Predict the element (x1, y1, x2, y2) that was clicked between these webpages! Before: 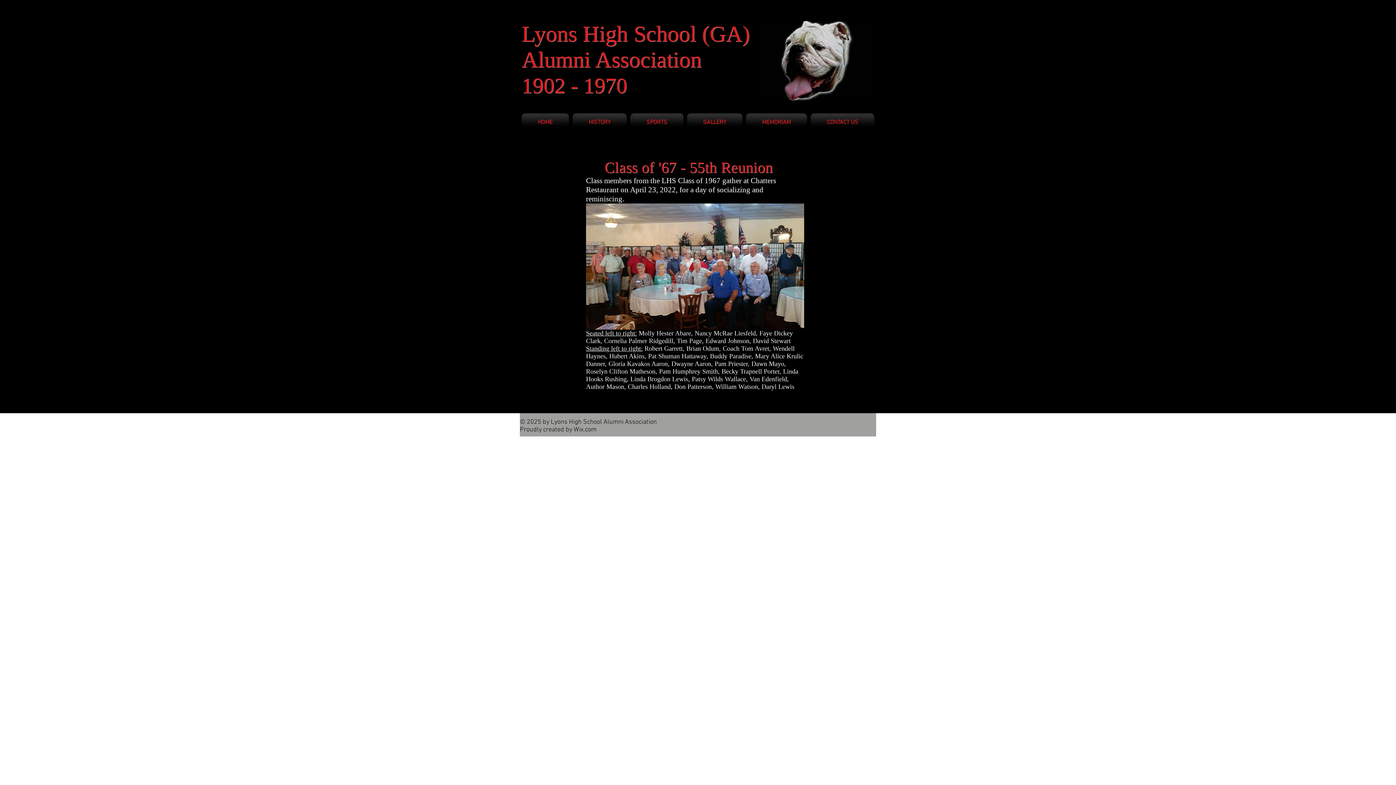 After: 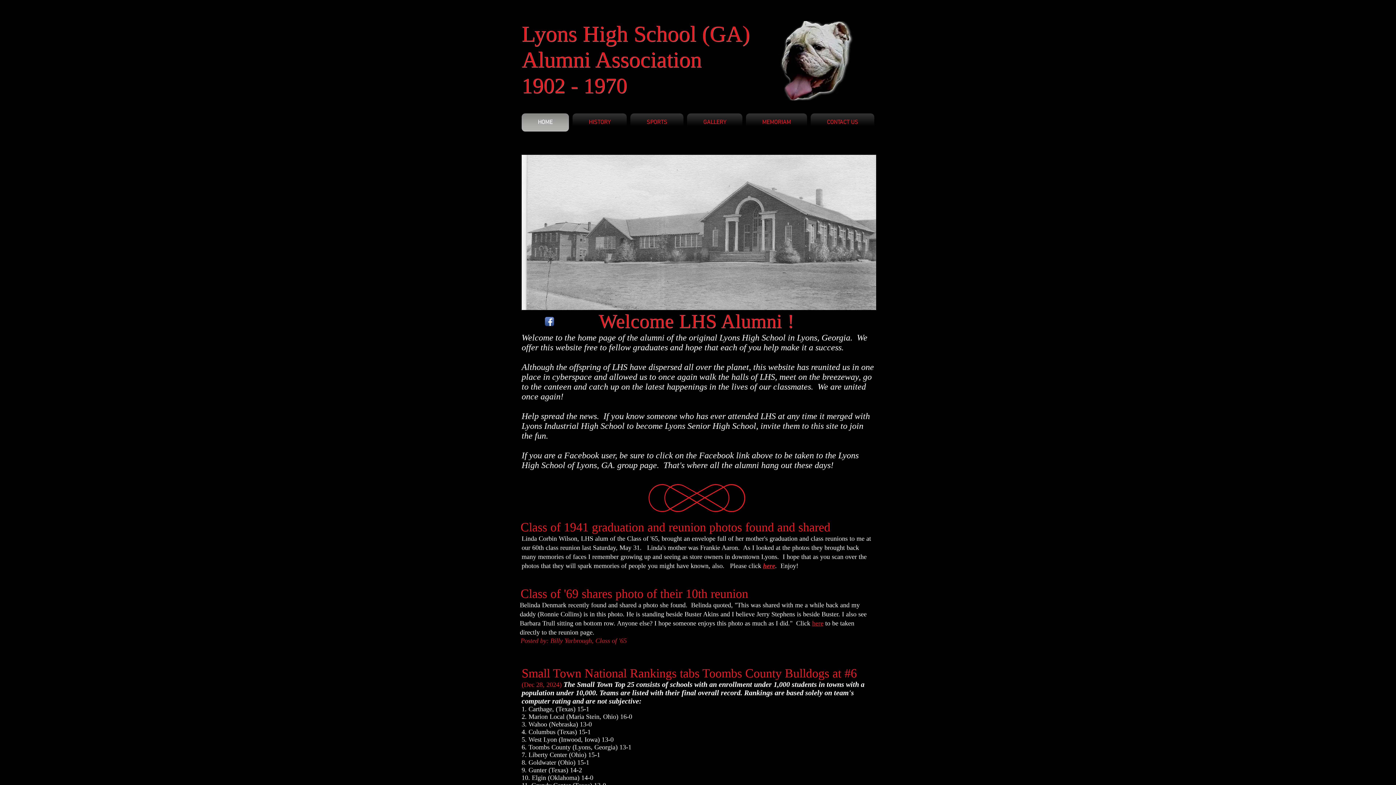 Action: bbox: (521, 47, 701, 72) label: Alumni Association